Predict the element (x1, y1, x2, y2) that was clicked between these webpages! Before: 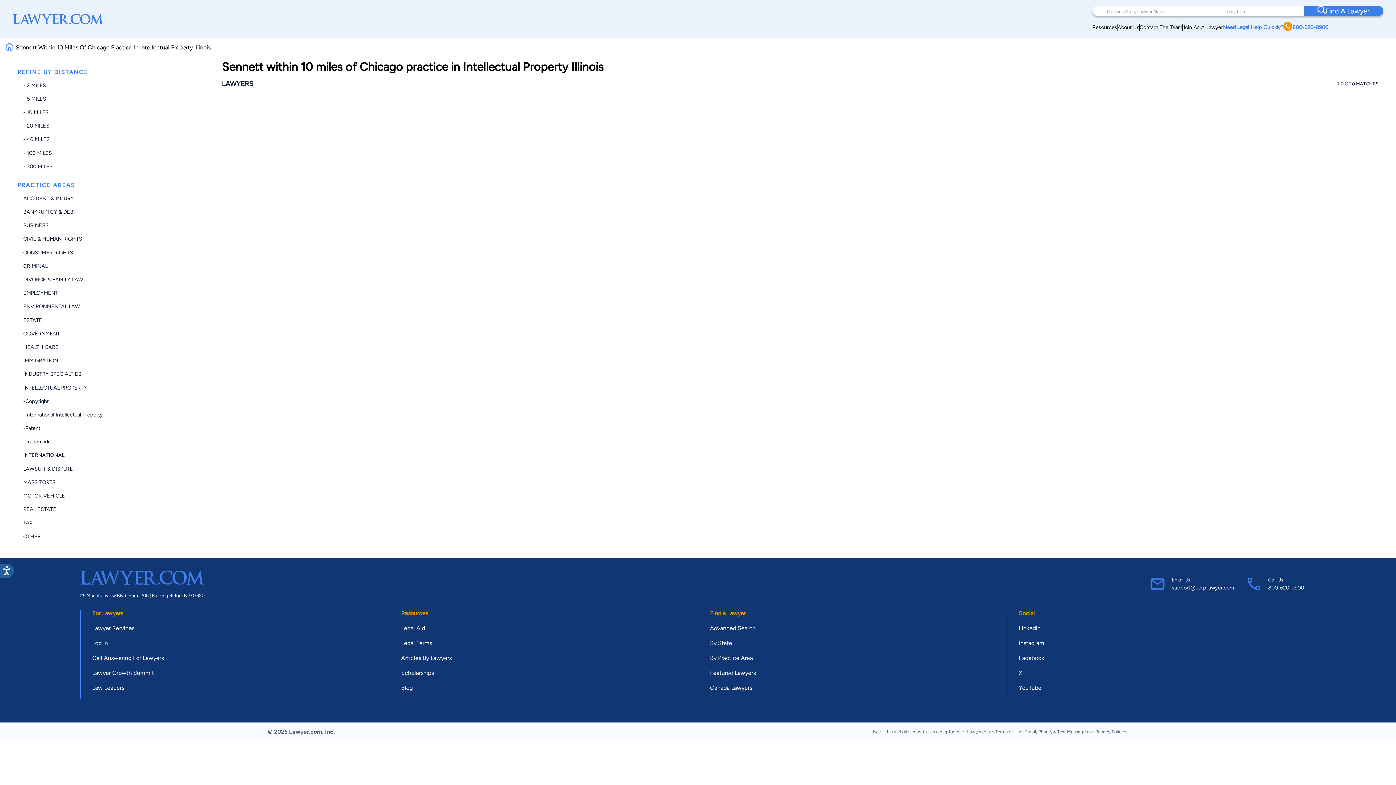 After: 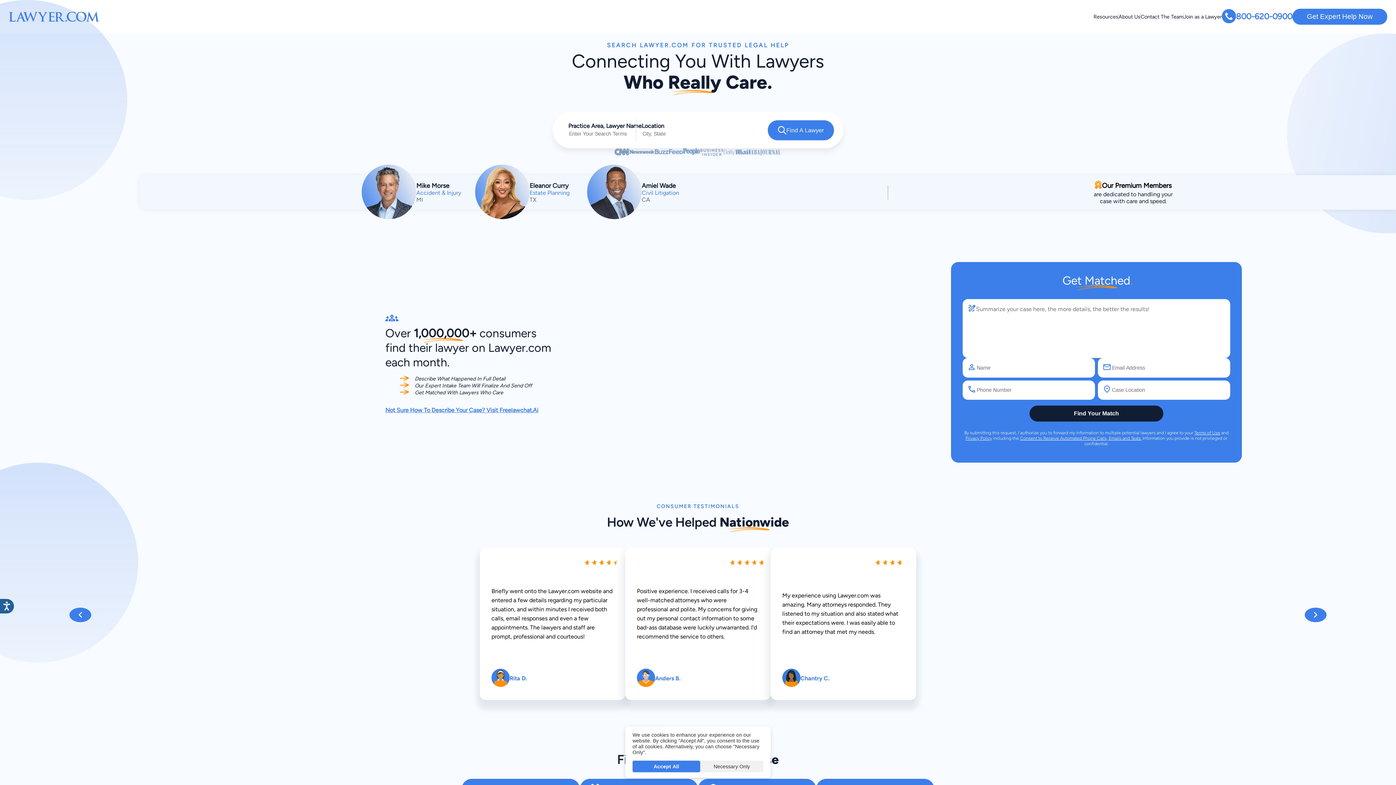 Action: bbox: (12, 13, 103, 24)